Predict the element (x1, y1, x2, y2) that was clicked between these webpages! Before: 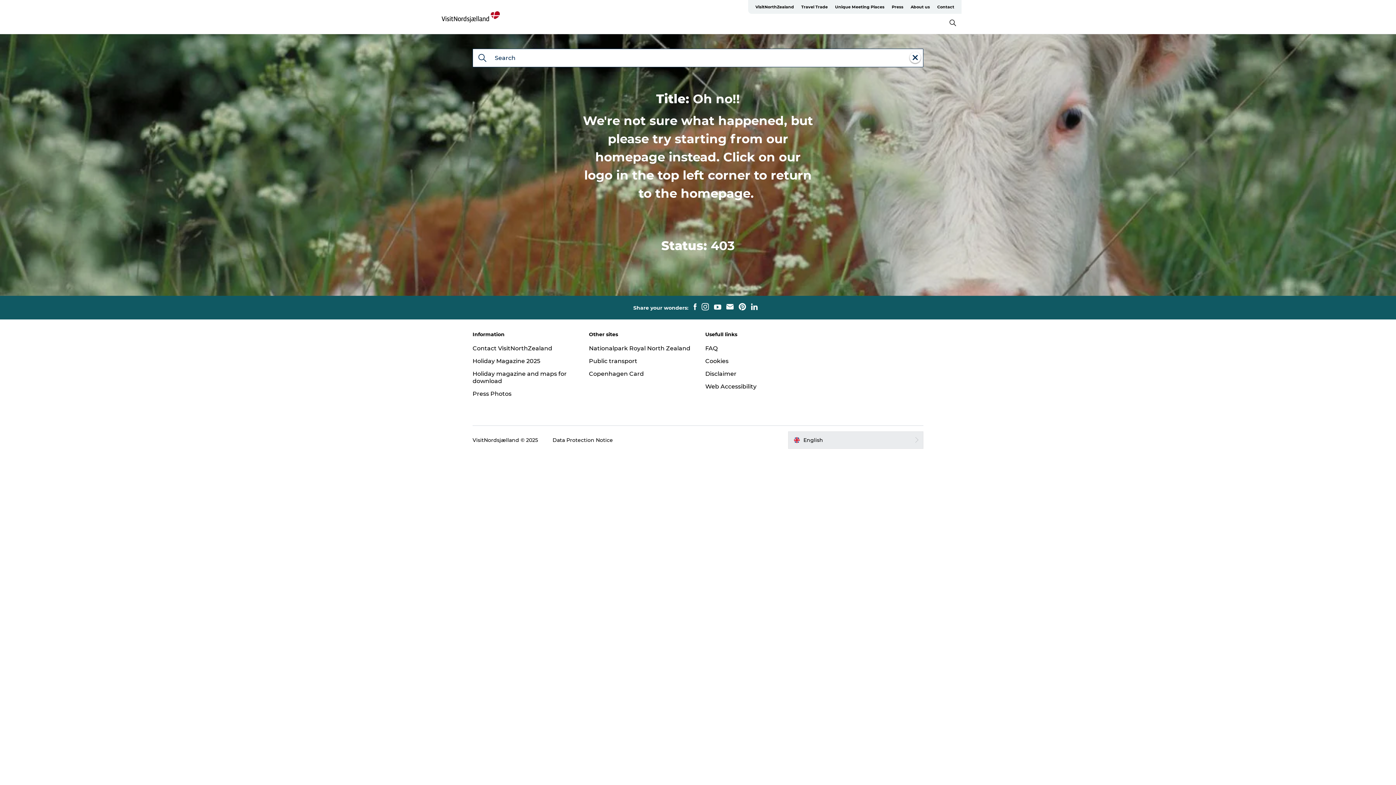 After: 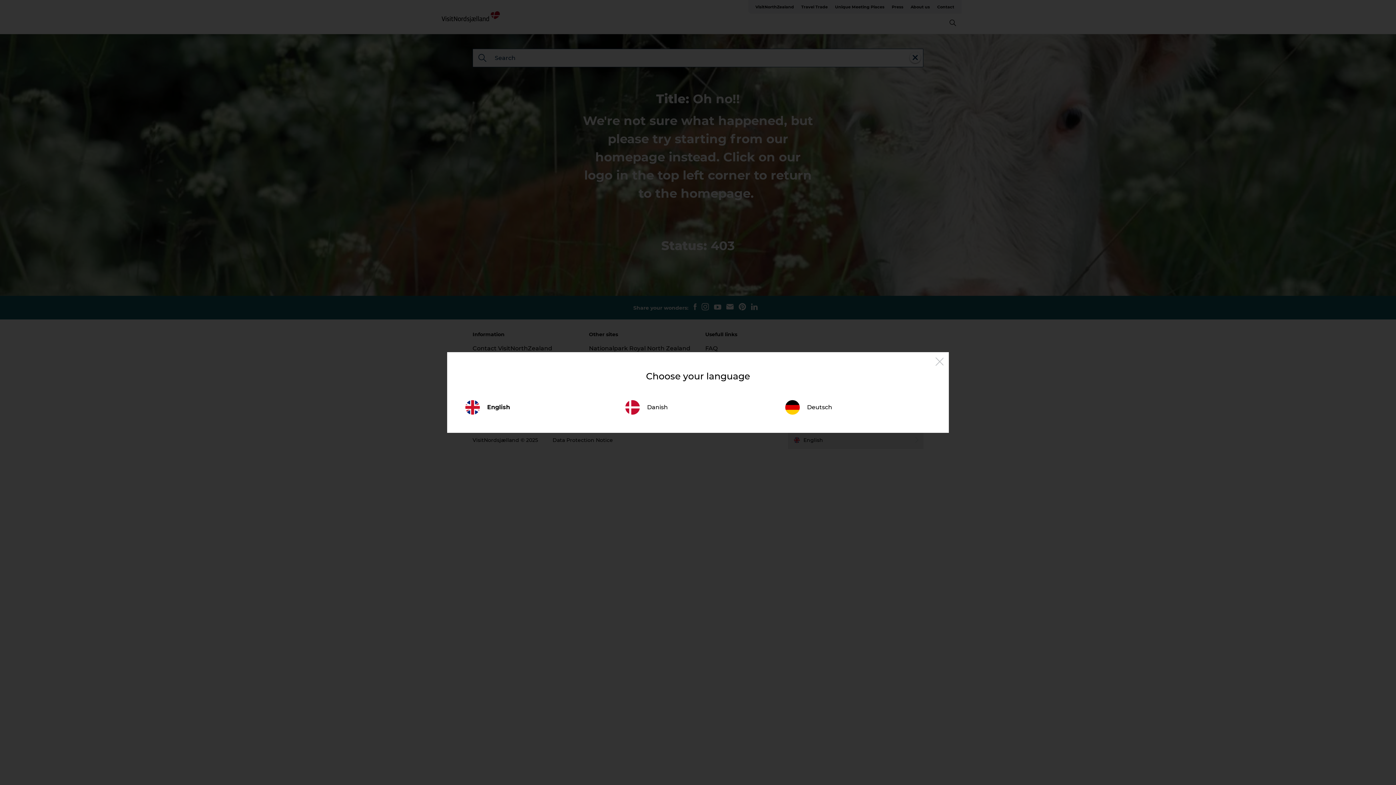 Action: label: English bbox: (788, 431, 923, 448)